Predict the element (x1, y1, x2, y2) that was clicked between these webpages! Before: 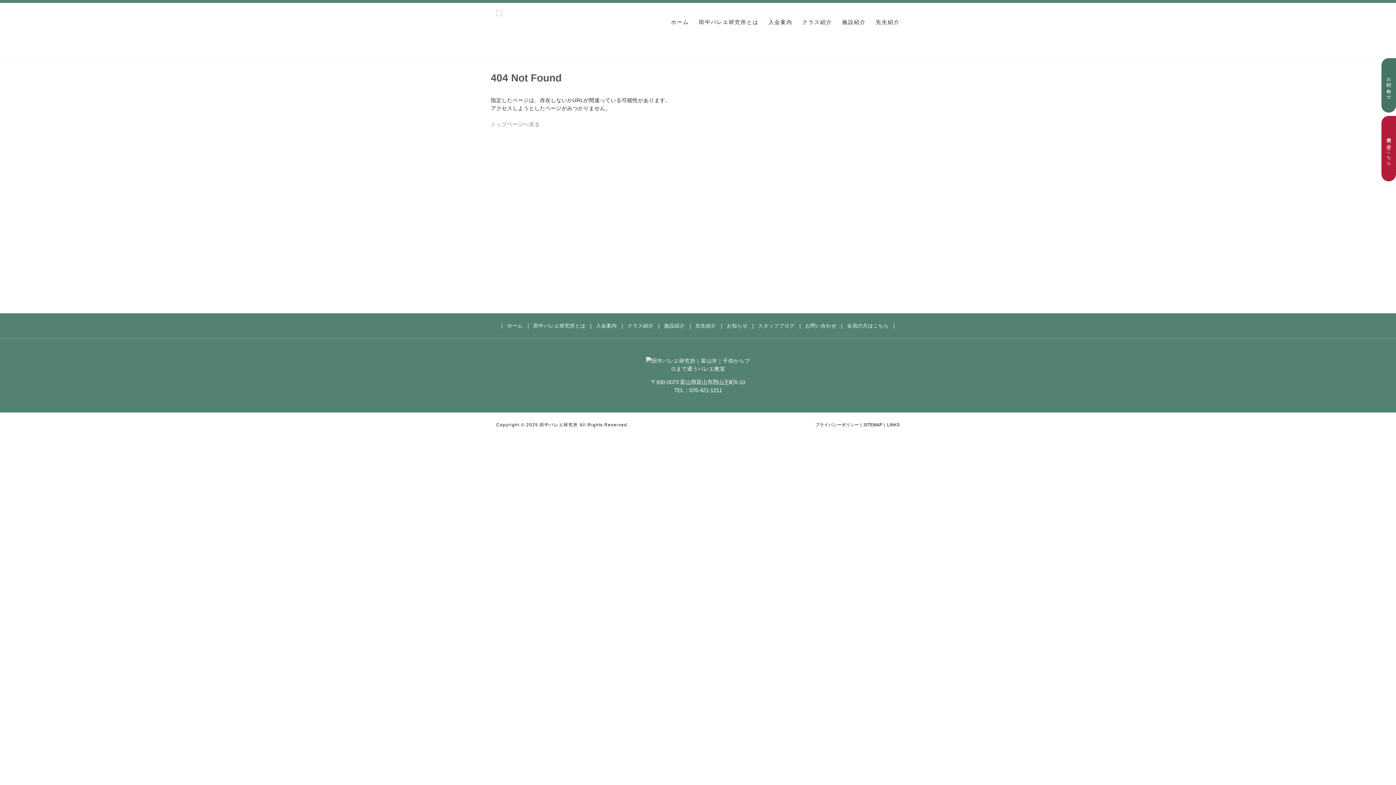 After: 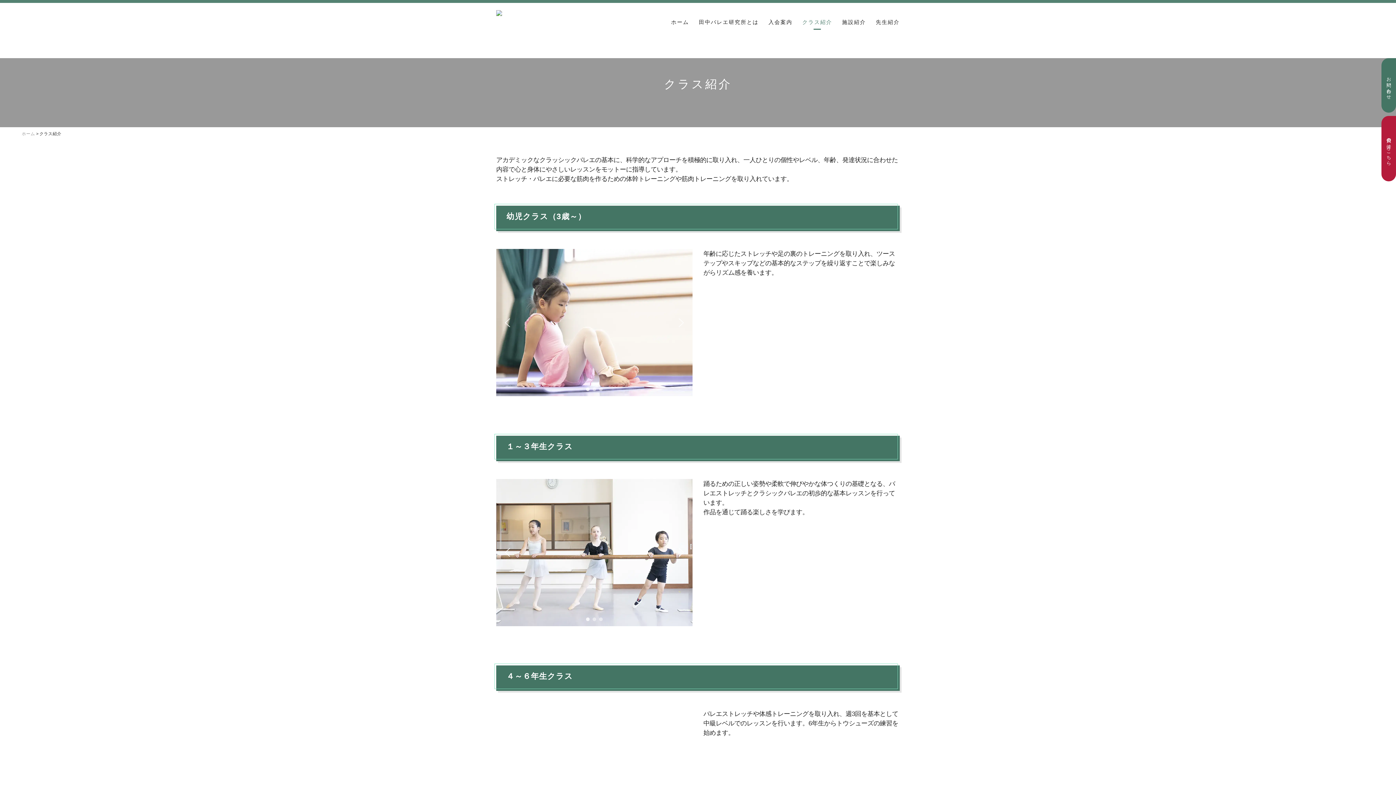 Action: label: クラス紹介 bbox: (802, 13, 832, 28)